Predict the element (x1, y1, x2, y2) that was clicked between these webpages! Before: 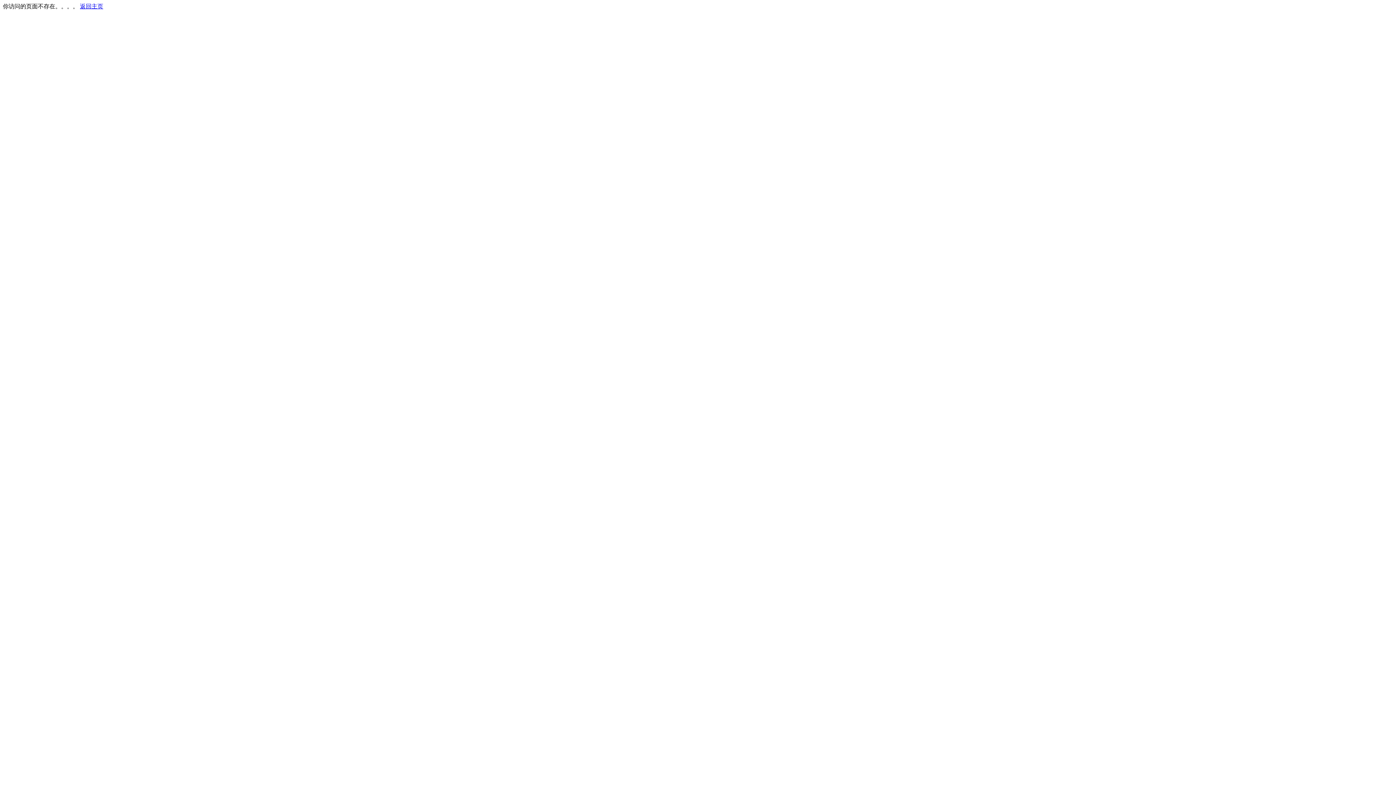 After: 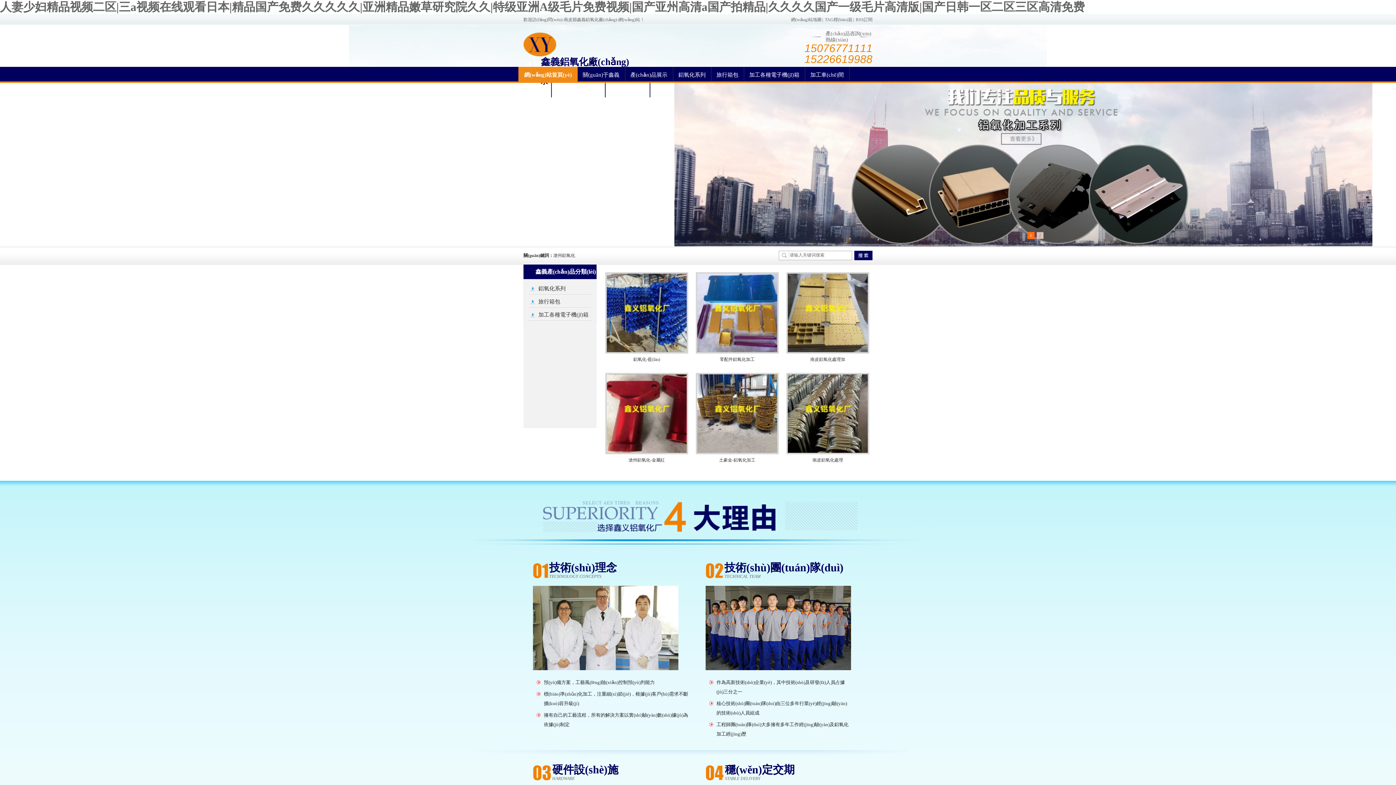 Action: bbox: (80, 3, 103, 9) label: 返回主页